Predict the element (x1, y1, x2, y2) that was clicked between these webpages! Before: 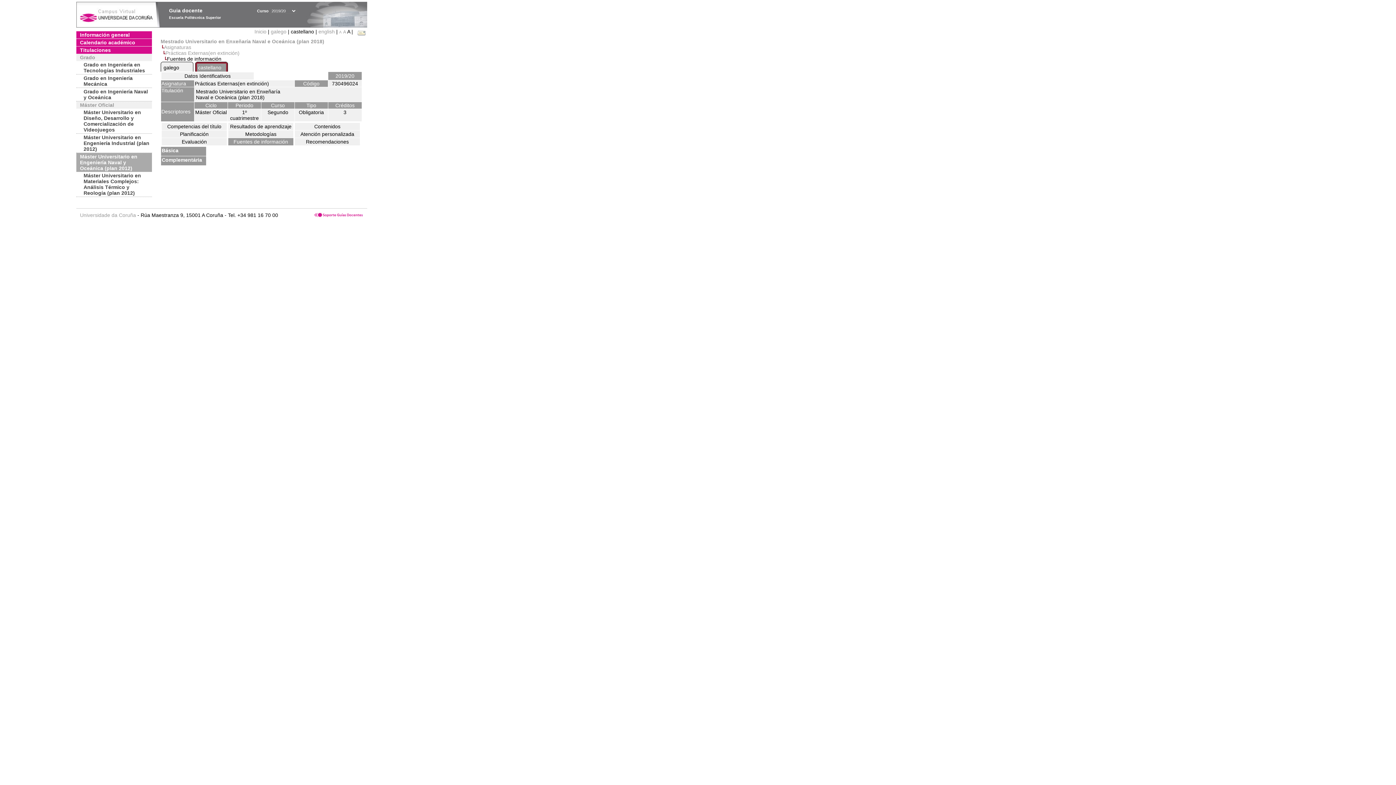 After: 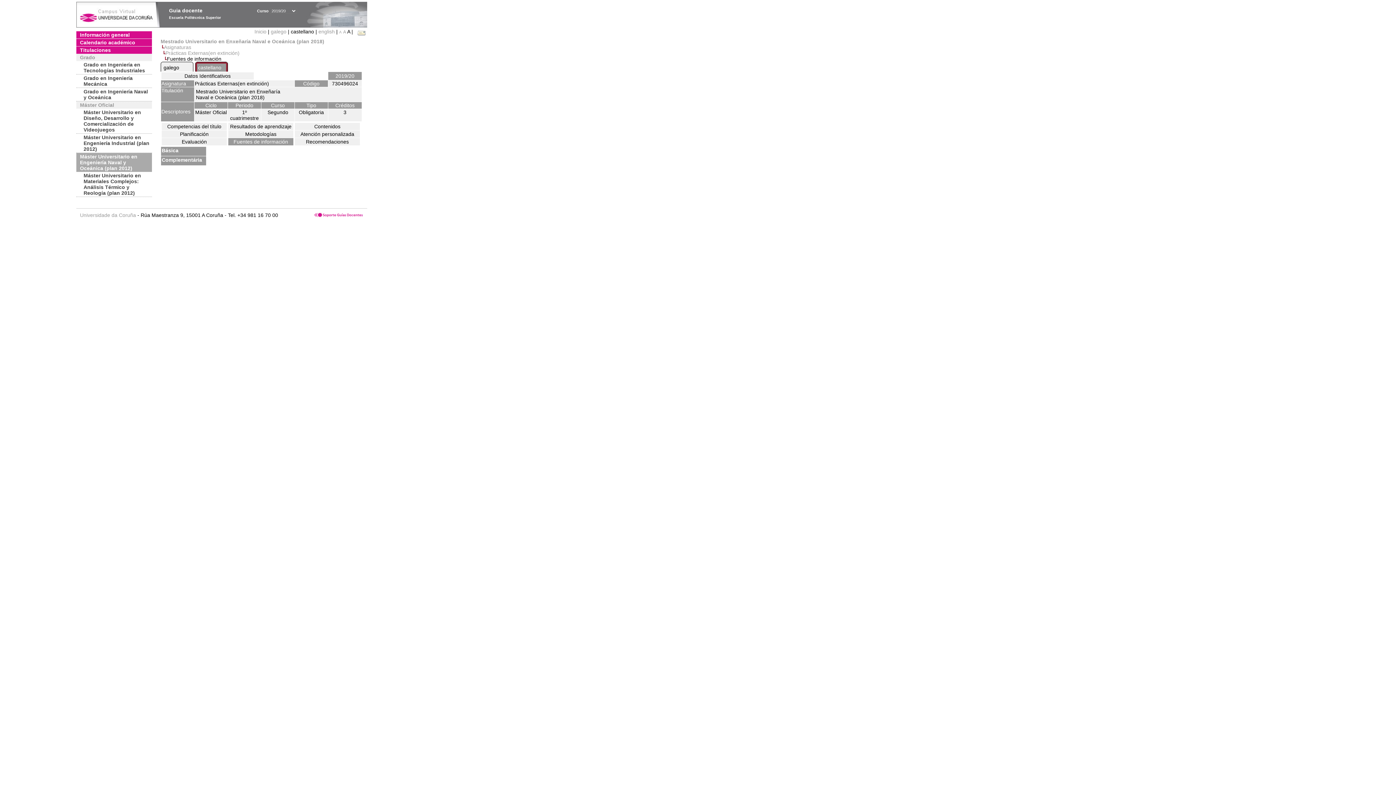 Action: bbox: (228, 138, 293, 145) label: Fuentes de información